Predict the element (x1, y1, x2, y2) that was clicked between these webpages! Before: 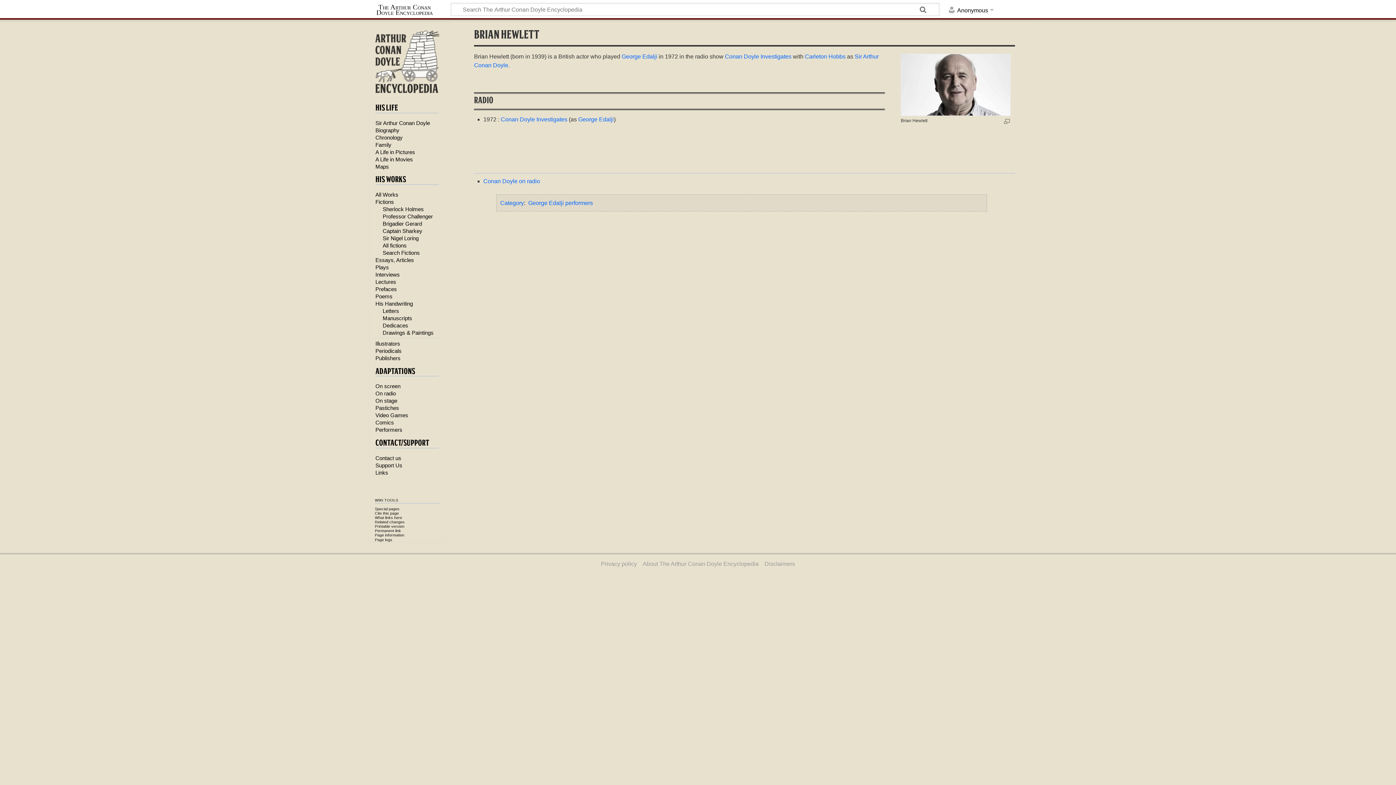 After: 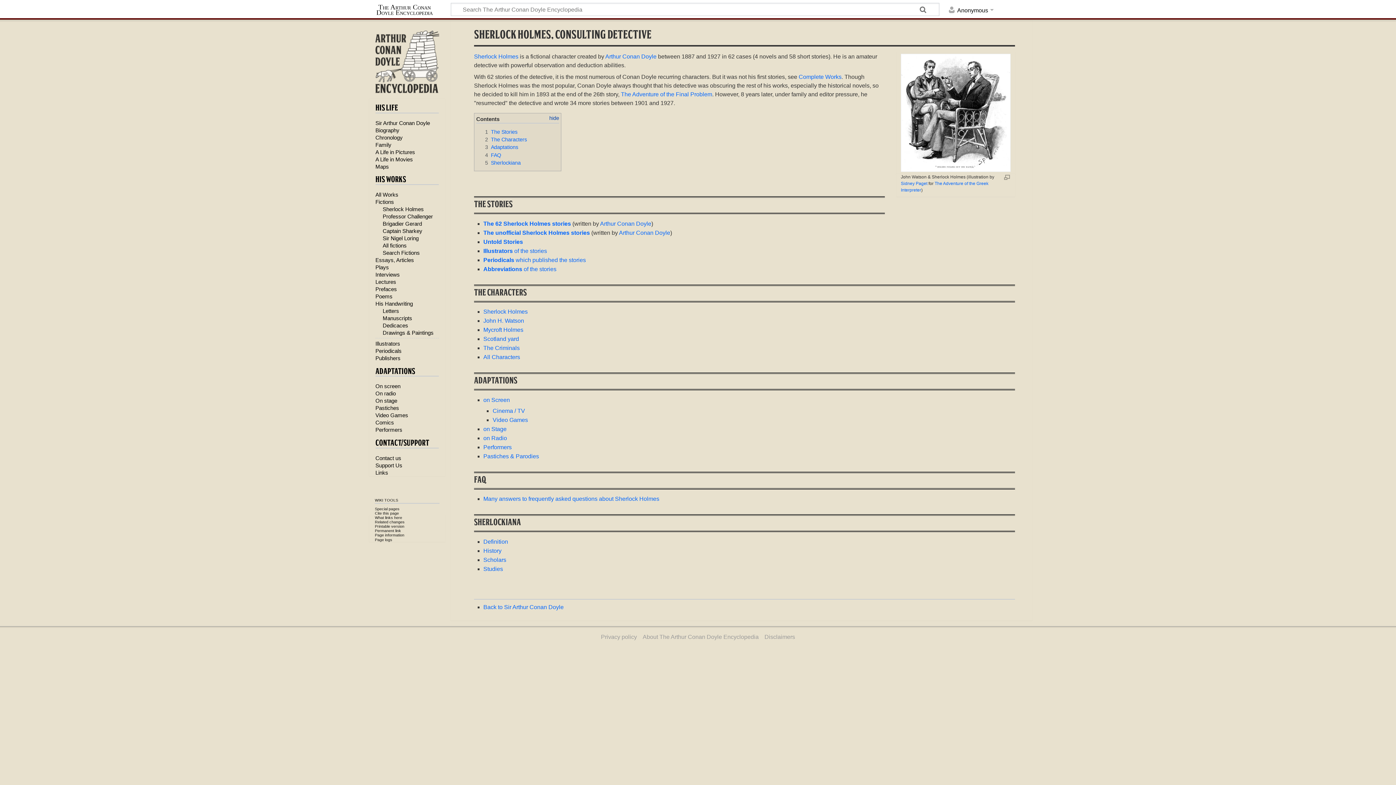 Action: label: Sherlock Holmes bbox: (382, 206, 423, 212)